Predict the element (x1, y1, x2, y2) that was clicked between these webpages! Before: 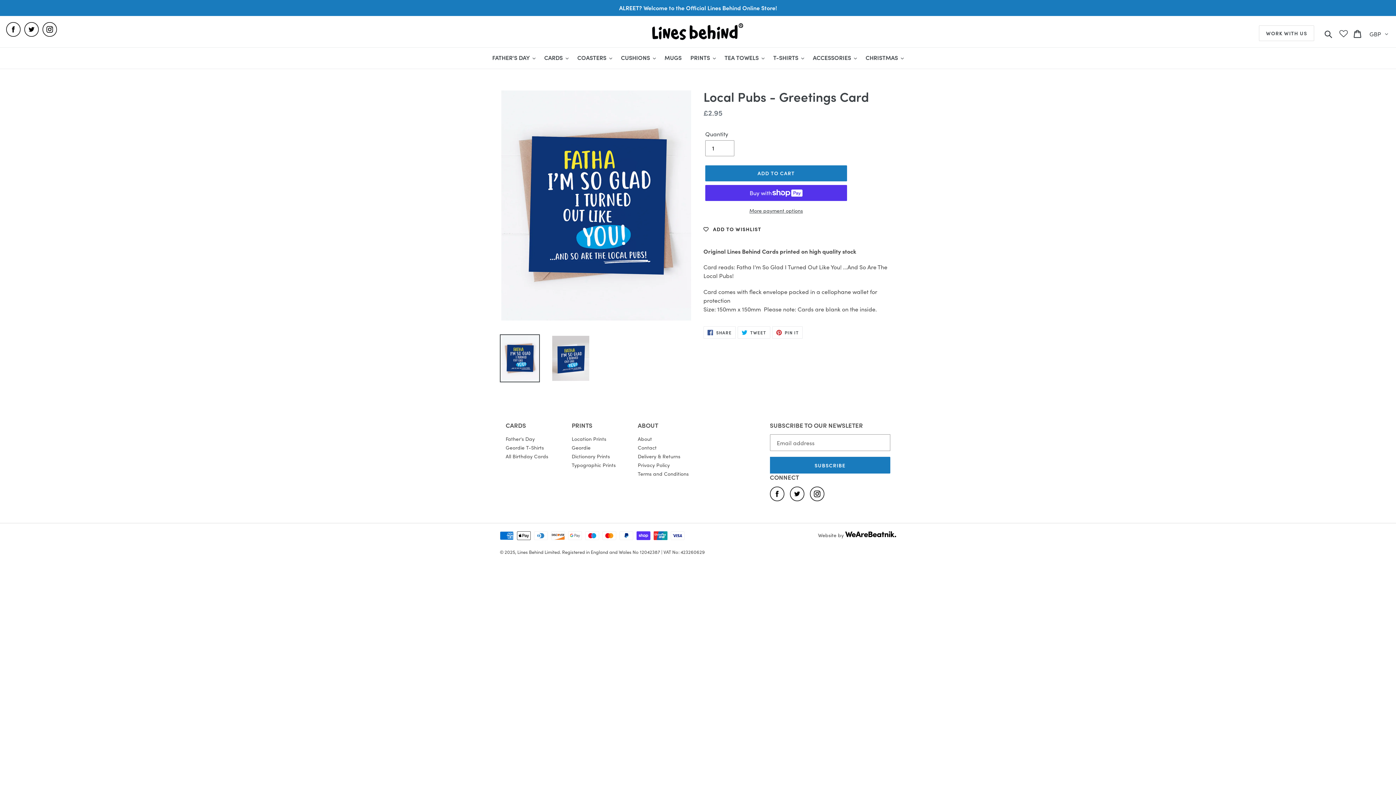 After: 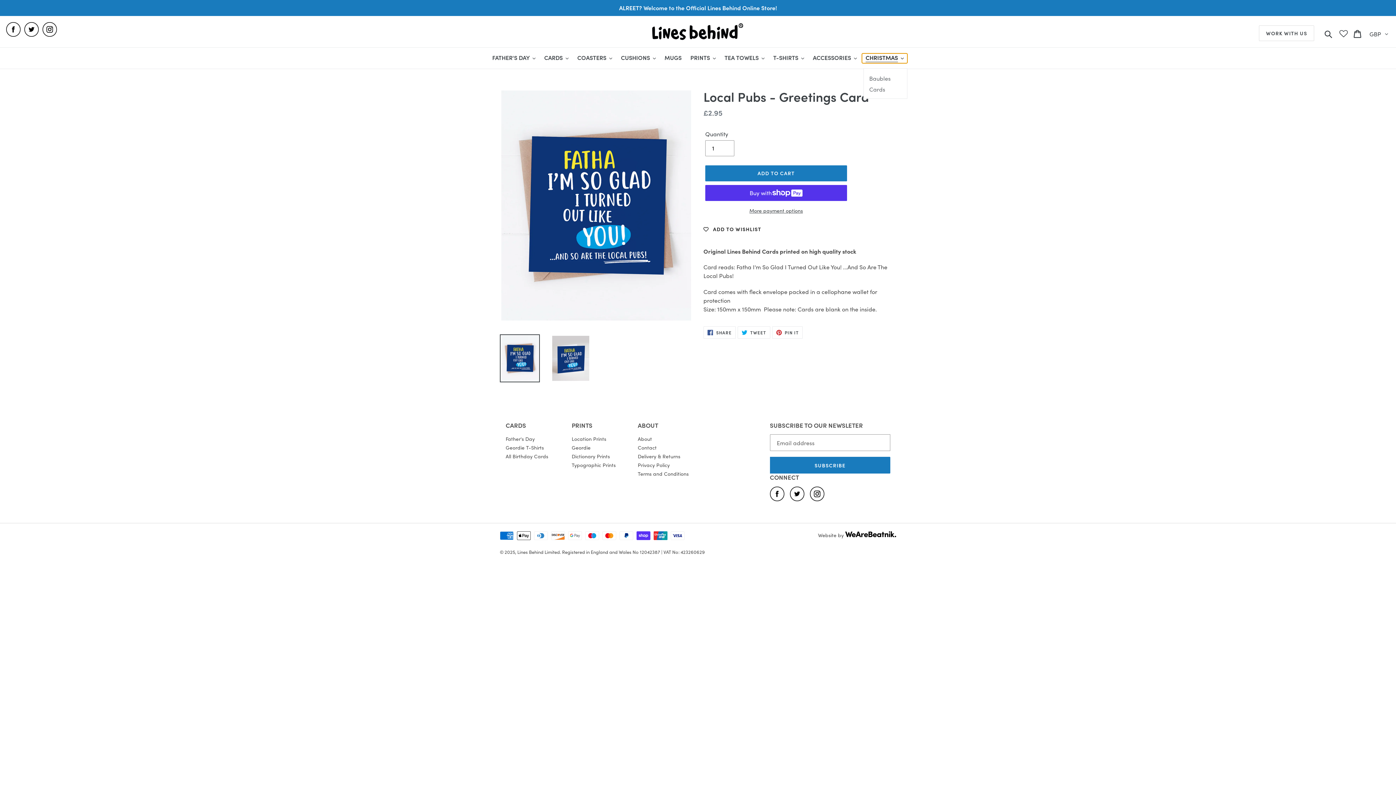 Action: bbox: (862, 53, 907, 63) label: CHRISTMAS